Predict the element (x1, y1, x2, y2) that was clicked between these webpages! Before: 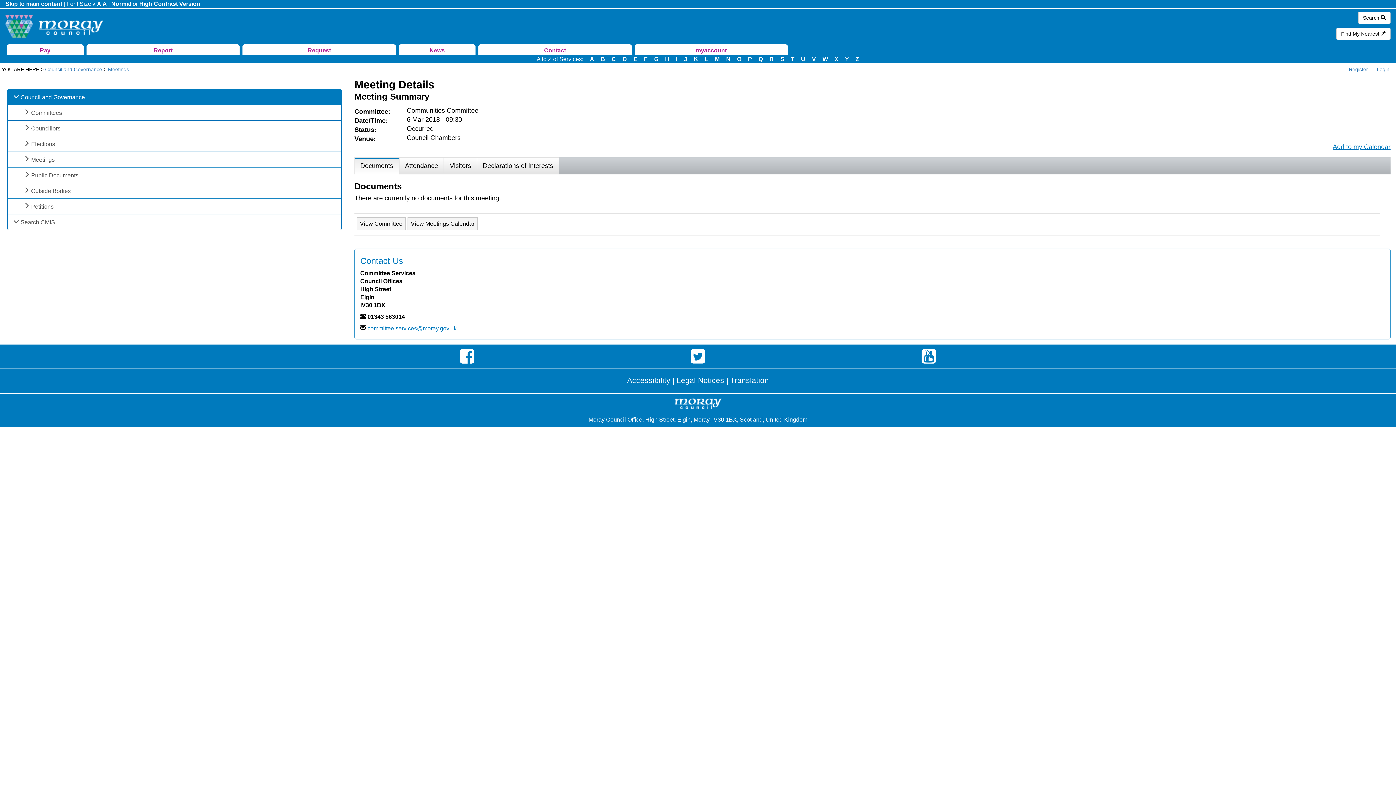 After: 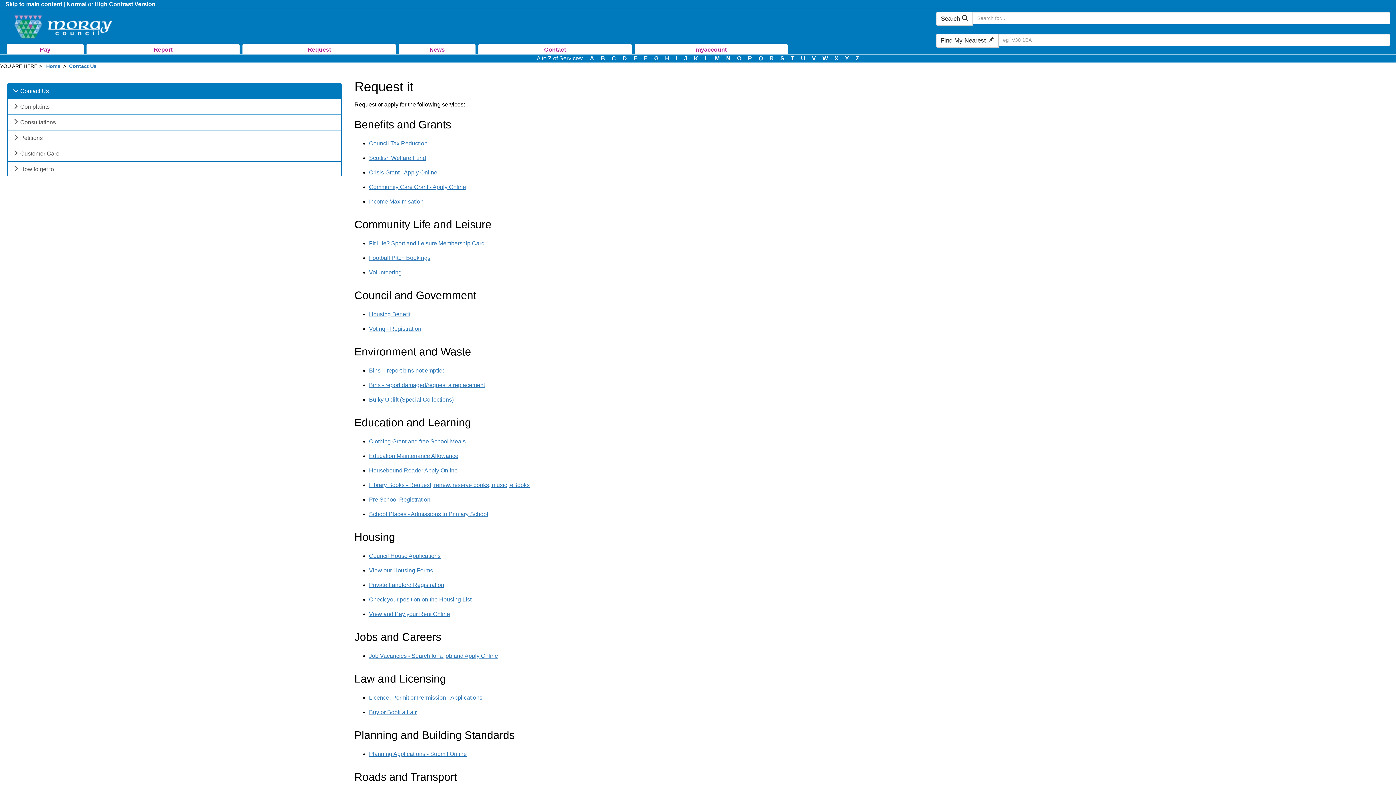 Action: label: Request bbox: (242, 46, 396, 54)